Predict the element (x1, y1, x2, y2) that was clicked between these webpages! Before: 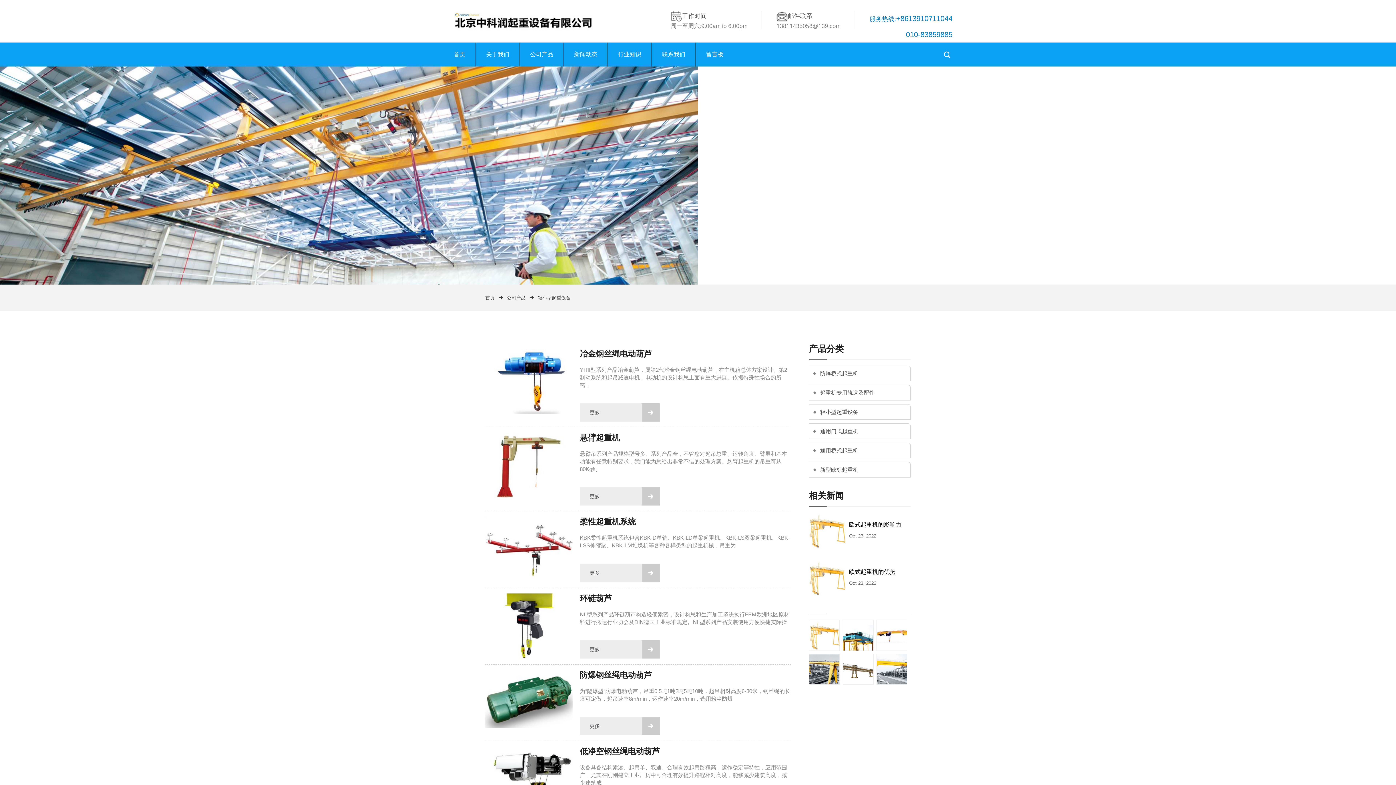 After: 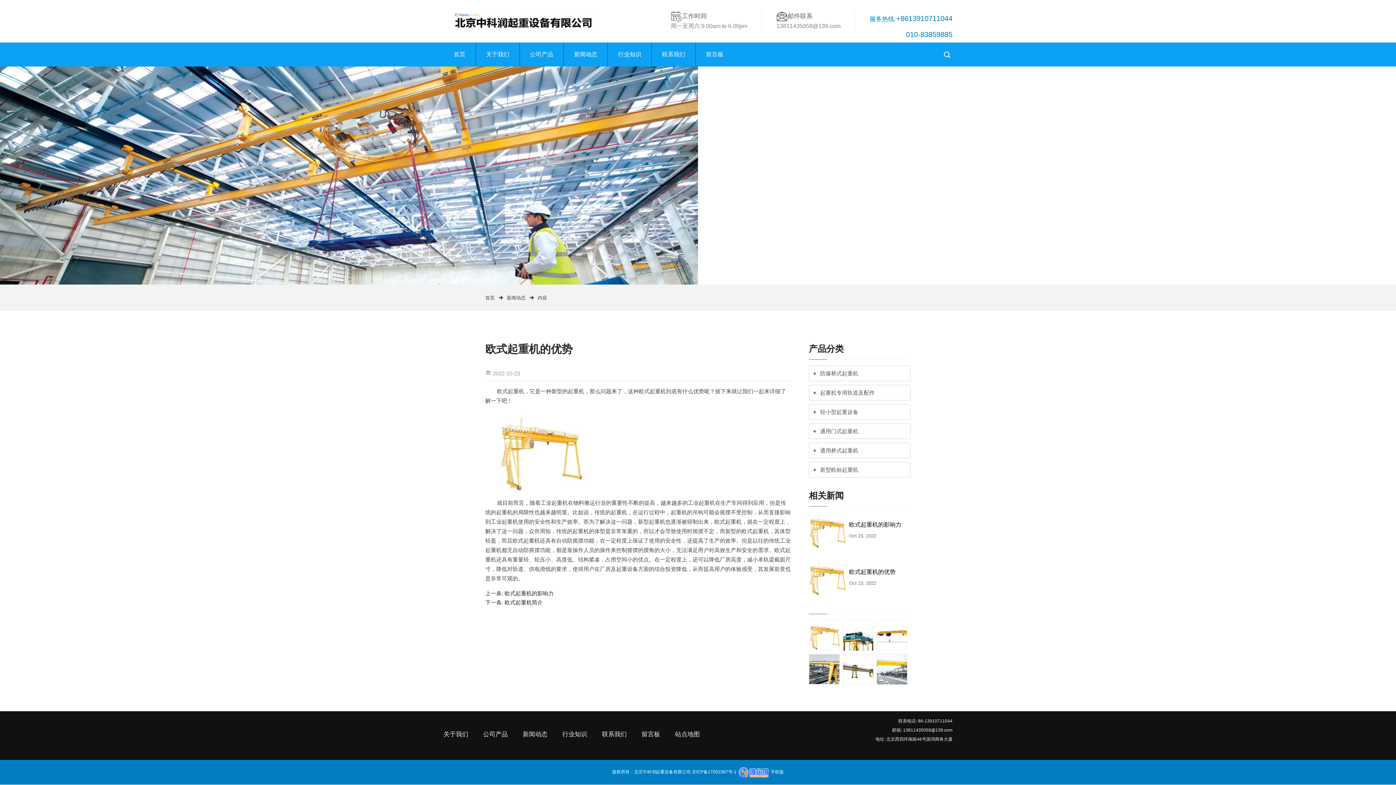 Action: bbox: (809, 560, 849, 596)